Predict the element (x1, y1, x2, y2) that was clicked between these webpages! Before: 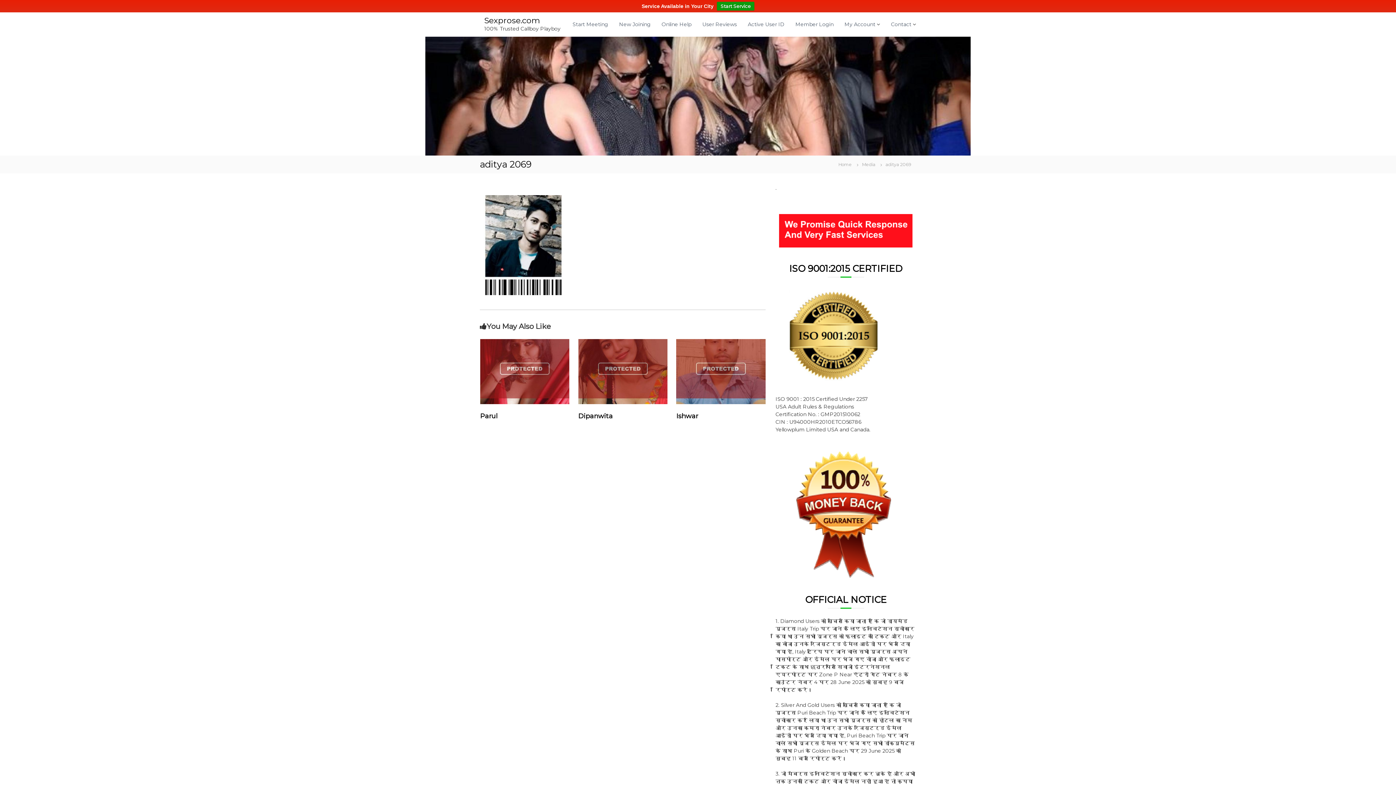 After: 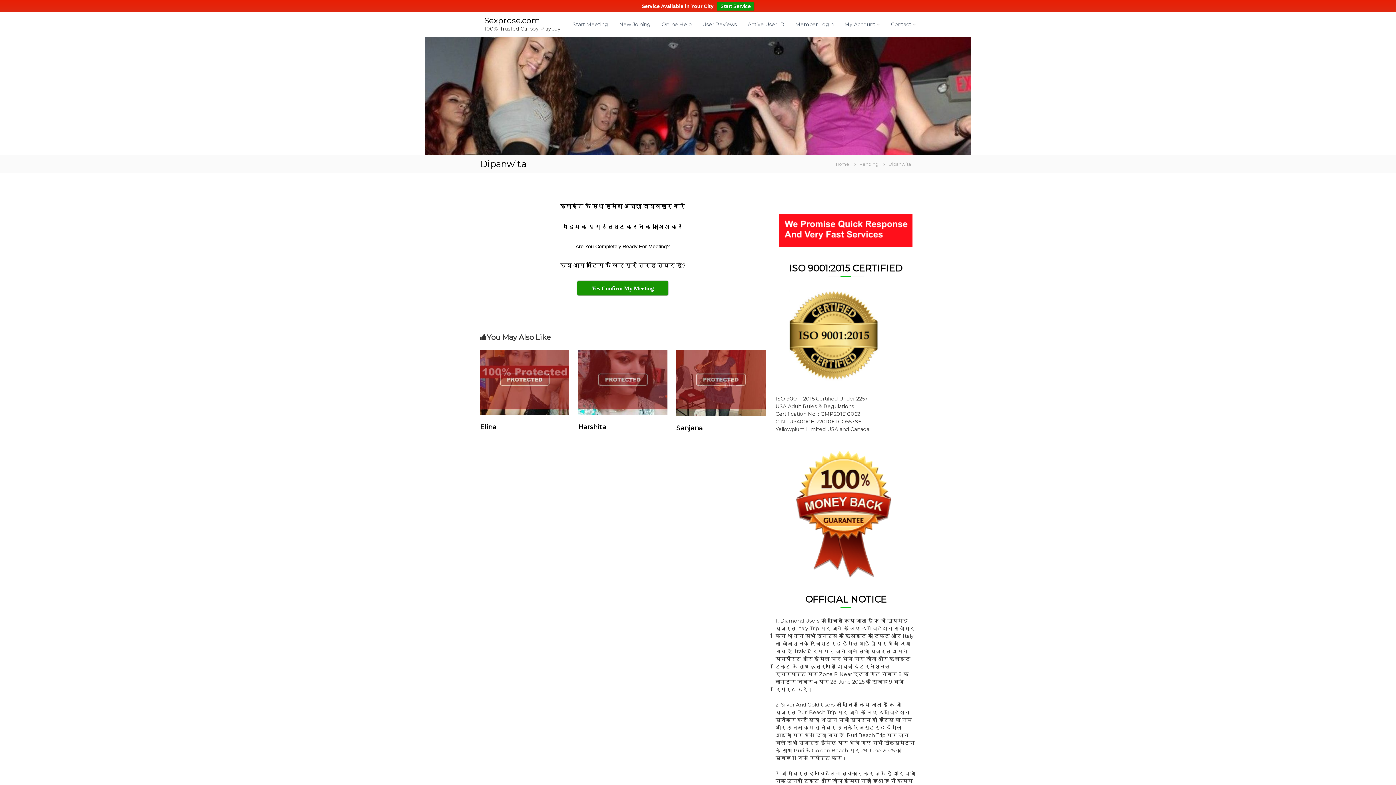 Action: bbox: (578, 355, 667, 362)